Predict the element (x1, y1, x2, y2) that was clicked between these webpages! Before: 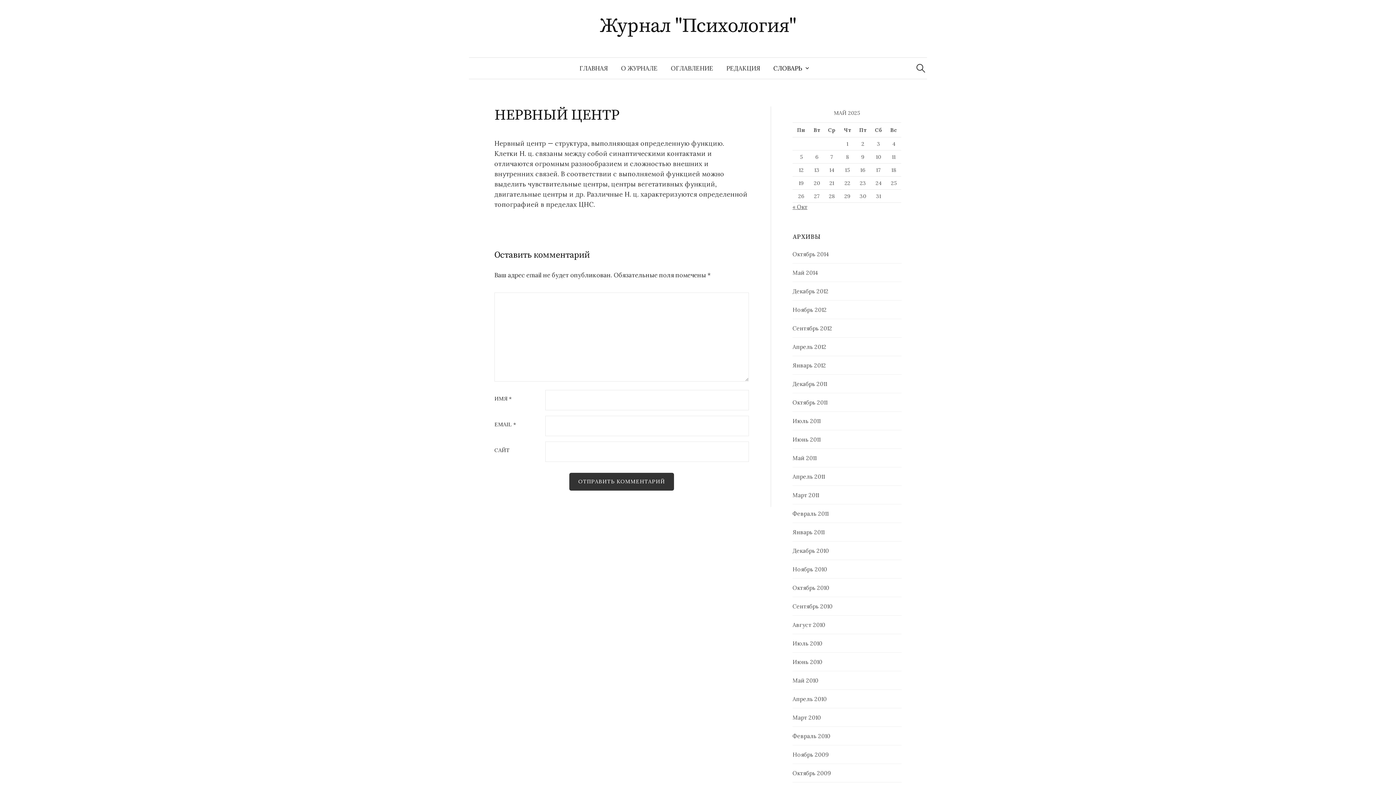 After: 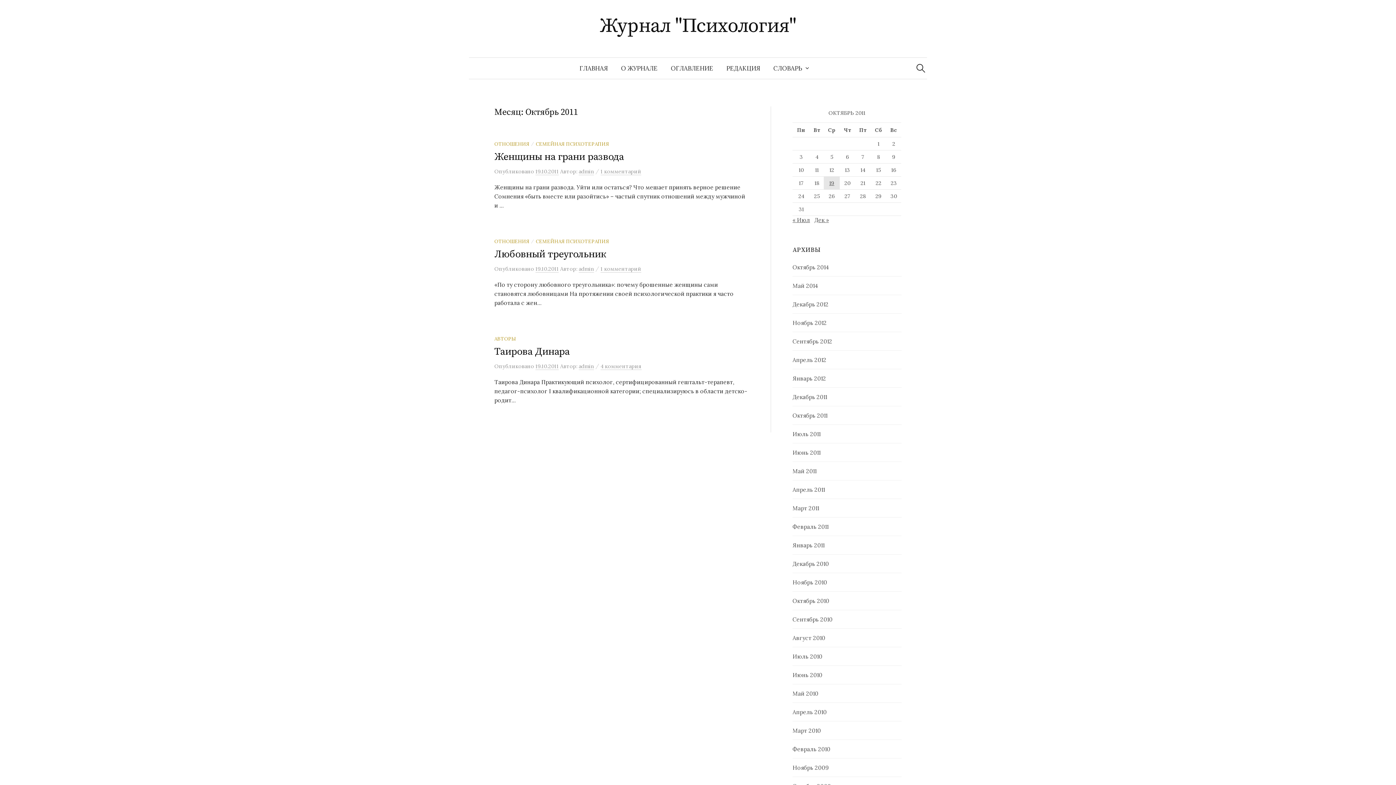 Action: label: Октябрь 2011 bbox: (792, 398, 827, 406)